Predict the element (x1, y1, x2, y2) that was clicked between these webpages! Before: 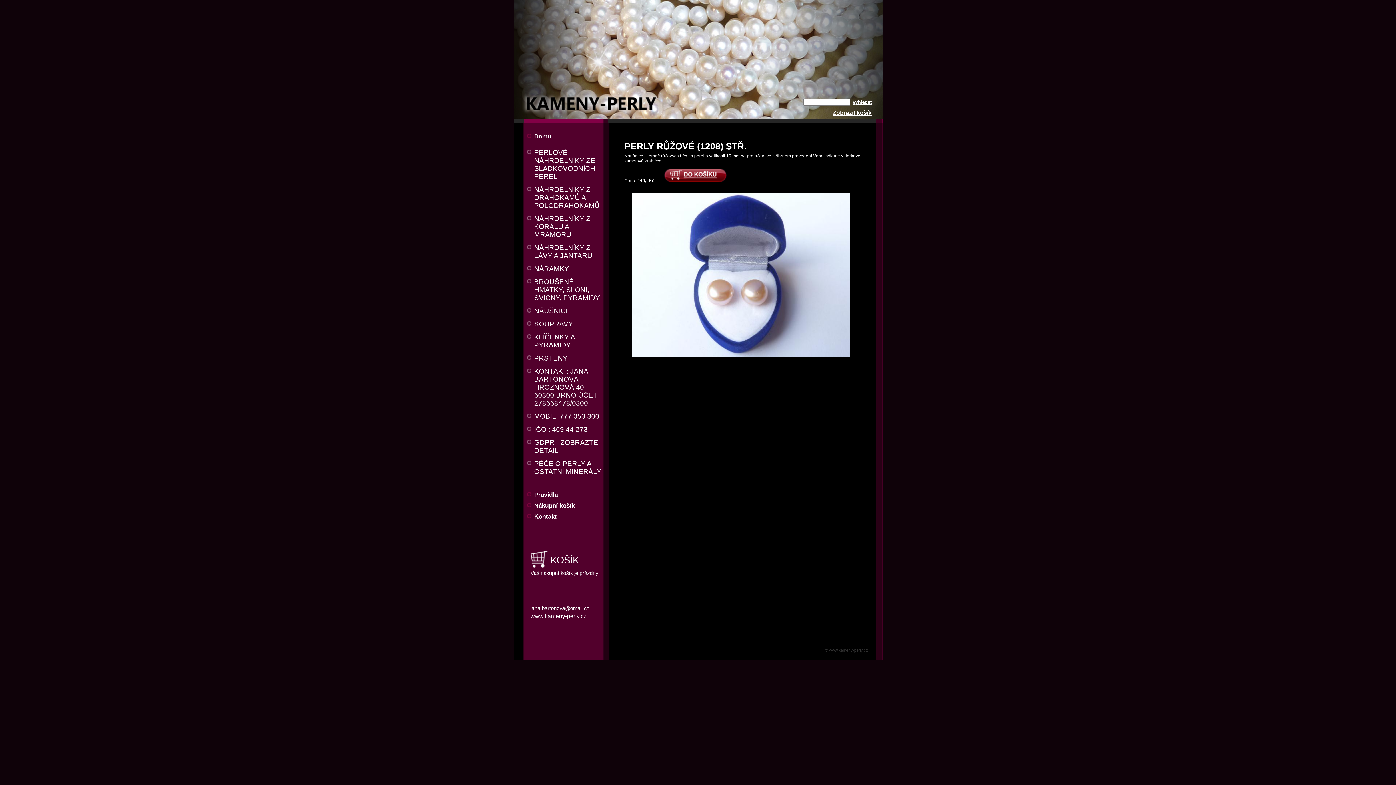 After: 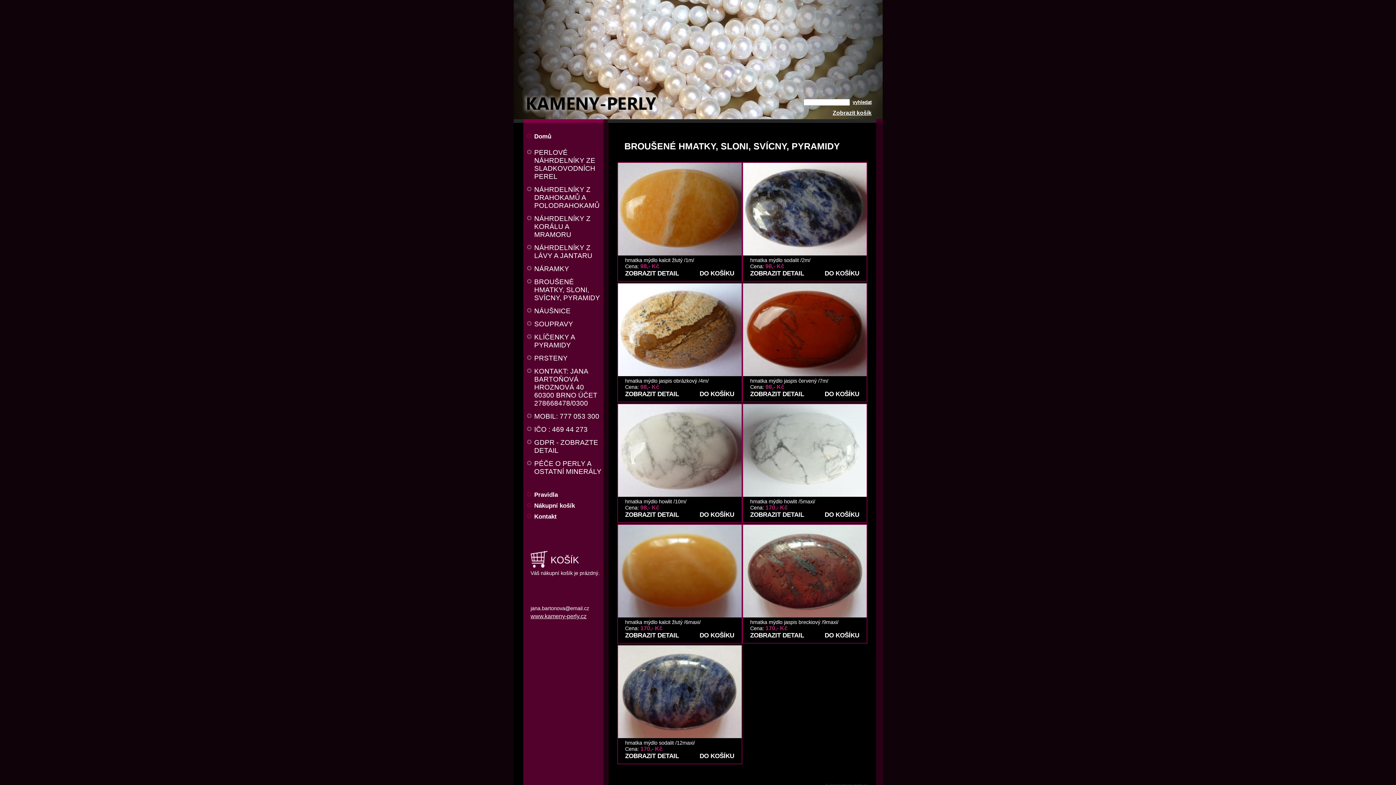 Action: label: BROUŠENÉ HMATKY, SLONI, SVÍCNY, PYRAMIDY bbox: (523, 275, 603, 304)